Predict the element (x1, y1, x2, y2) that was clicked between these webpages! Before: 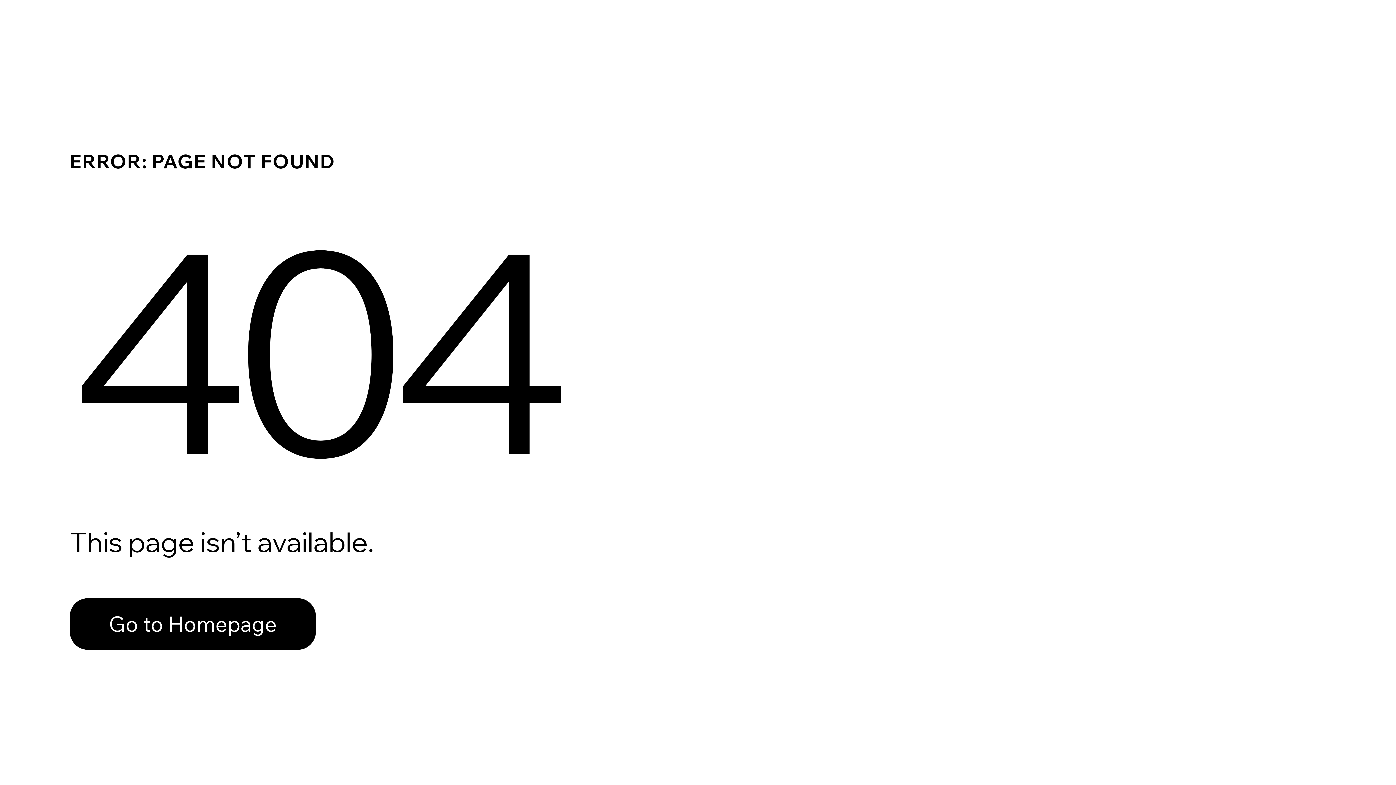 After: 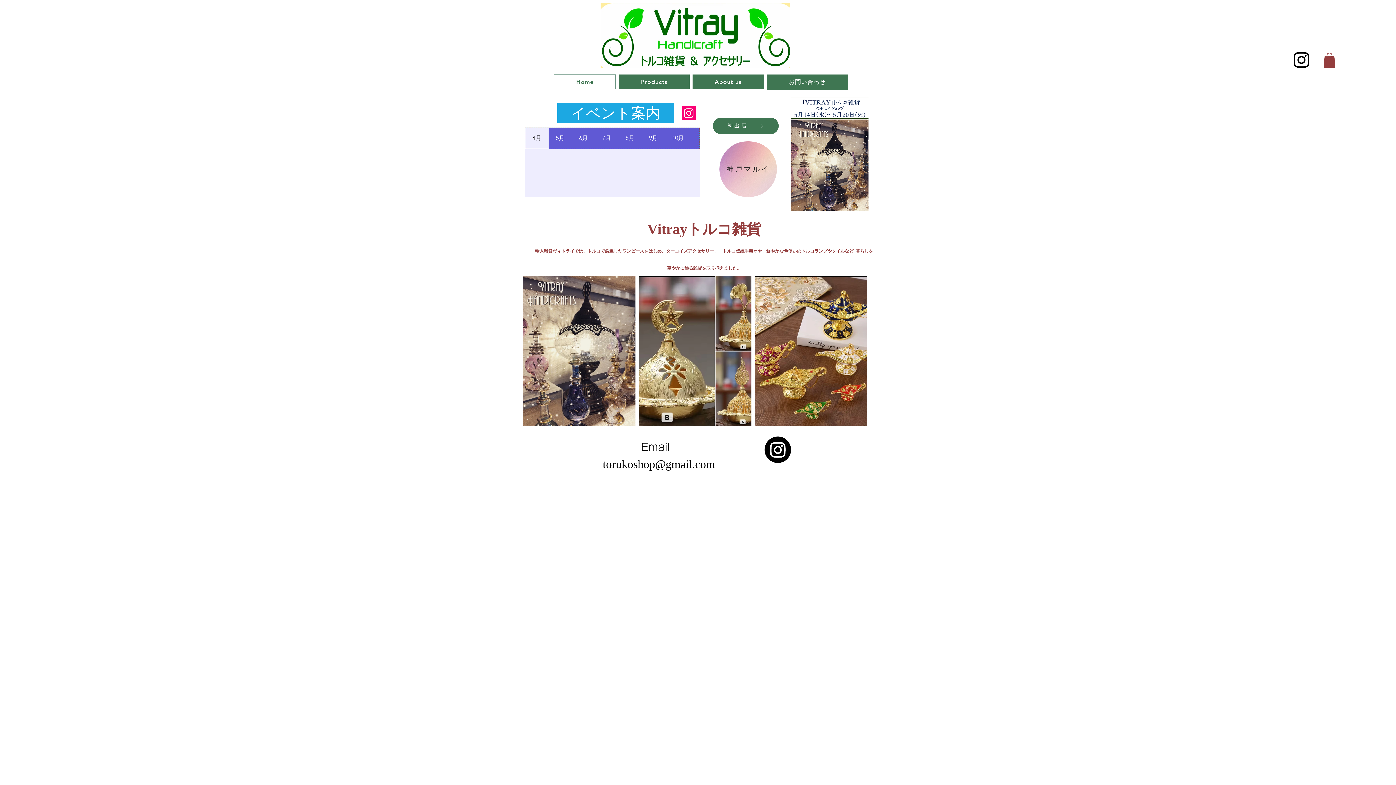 Action: bbox: (69, 582, 768, 659) label: Go to Homepage